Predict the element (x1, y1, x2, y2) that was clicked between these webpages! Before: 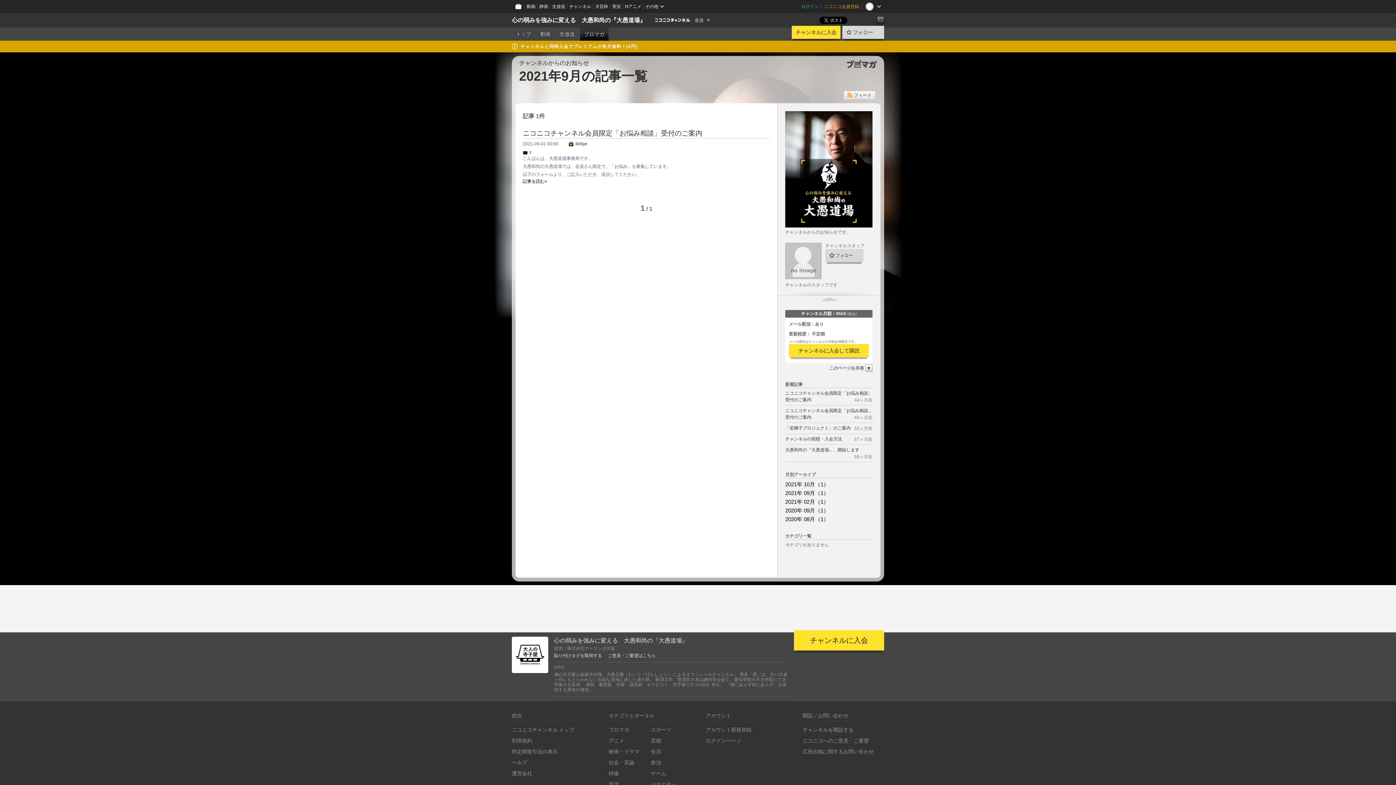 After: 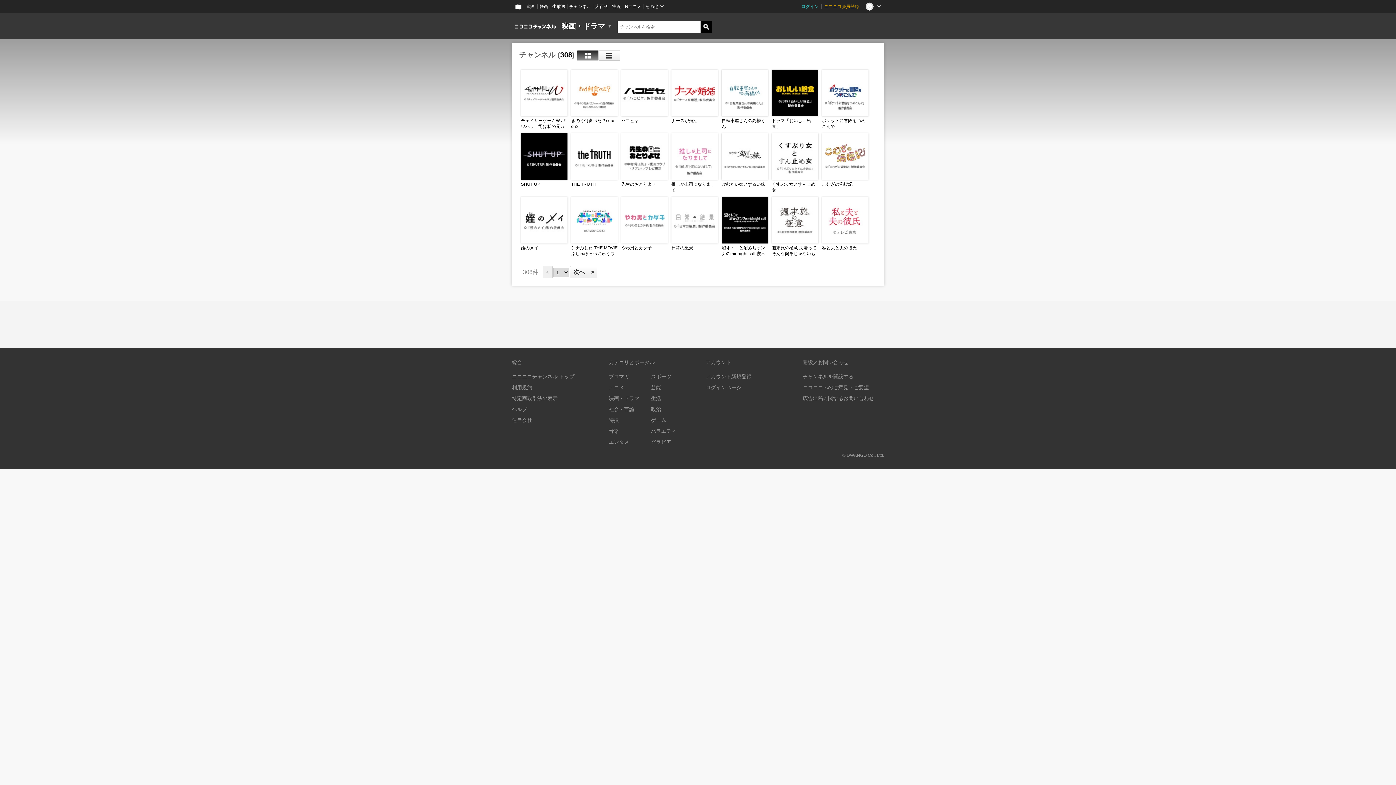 Action: bbox: (608, 749, 639, 754) label: 映画・ドラマ